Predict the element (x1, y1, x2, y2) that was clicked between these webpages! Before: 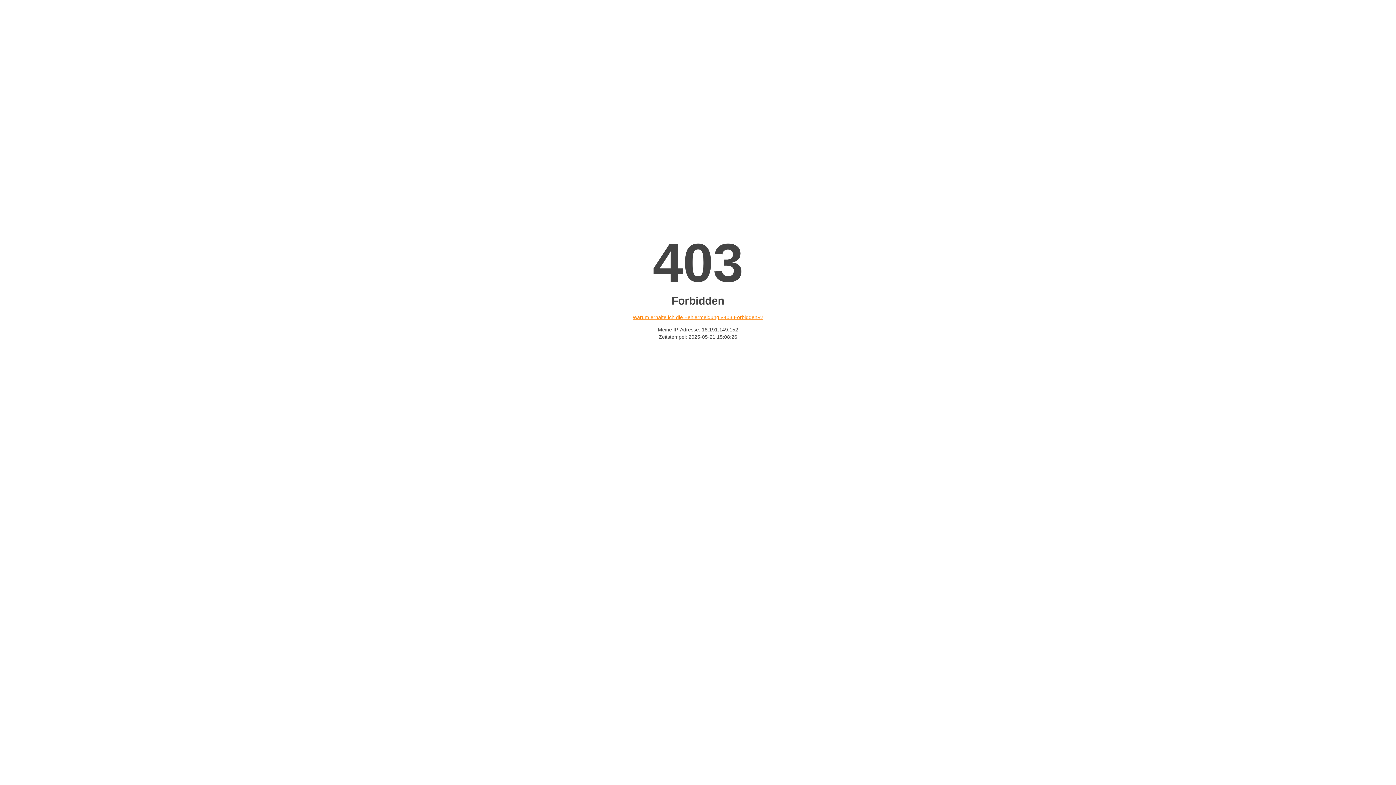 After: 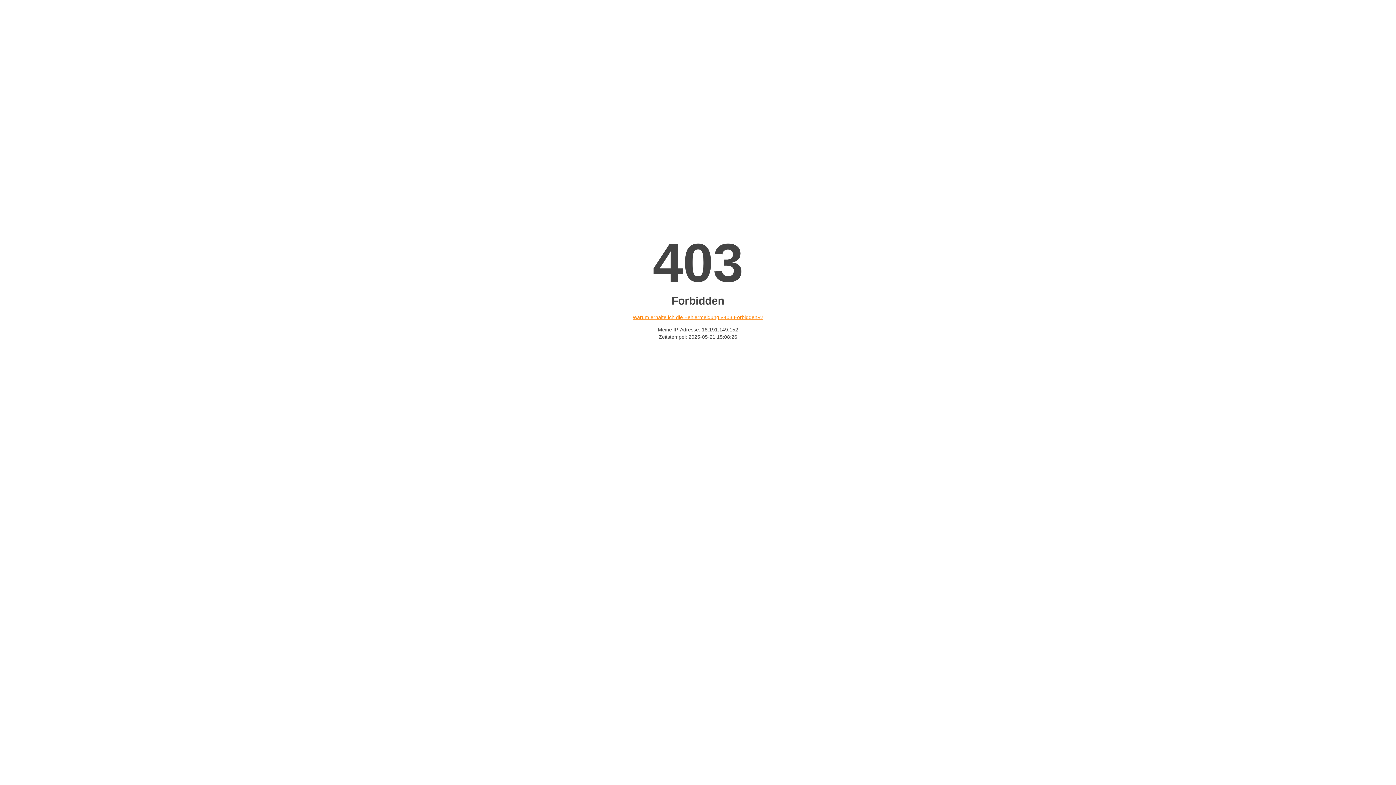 Action: label: Warum erhalte ich die Fehlermeldung «403 Forbidden»? bbox: (632, 314, 763, 320)